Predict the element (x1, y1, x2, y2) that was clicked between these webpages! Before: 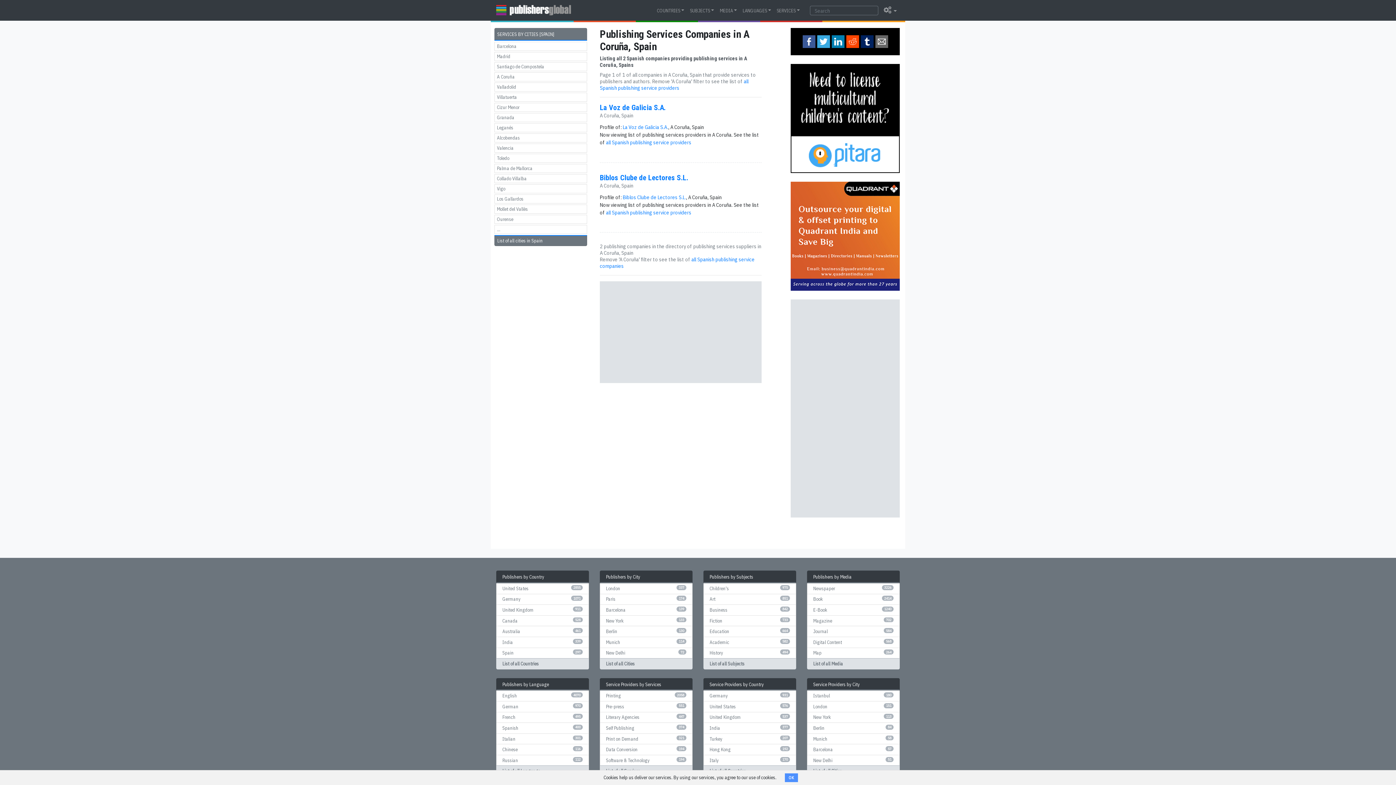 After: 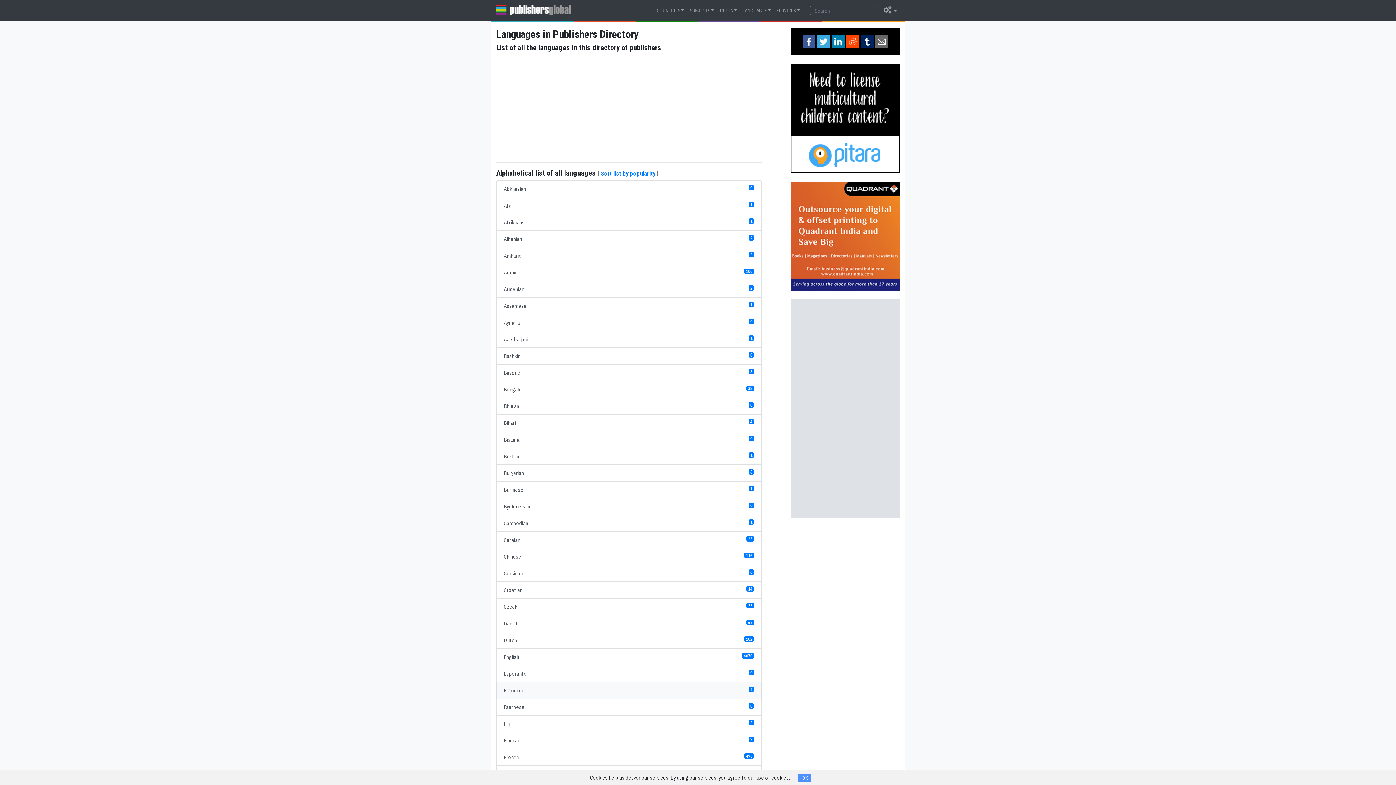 Action: bbox: (496, 678, 589, 691) label: Publishers by Language